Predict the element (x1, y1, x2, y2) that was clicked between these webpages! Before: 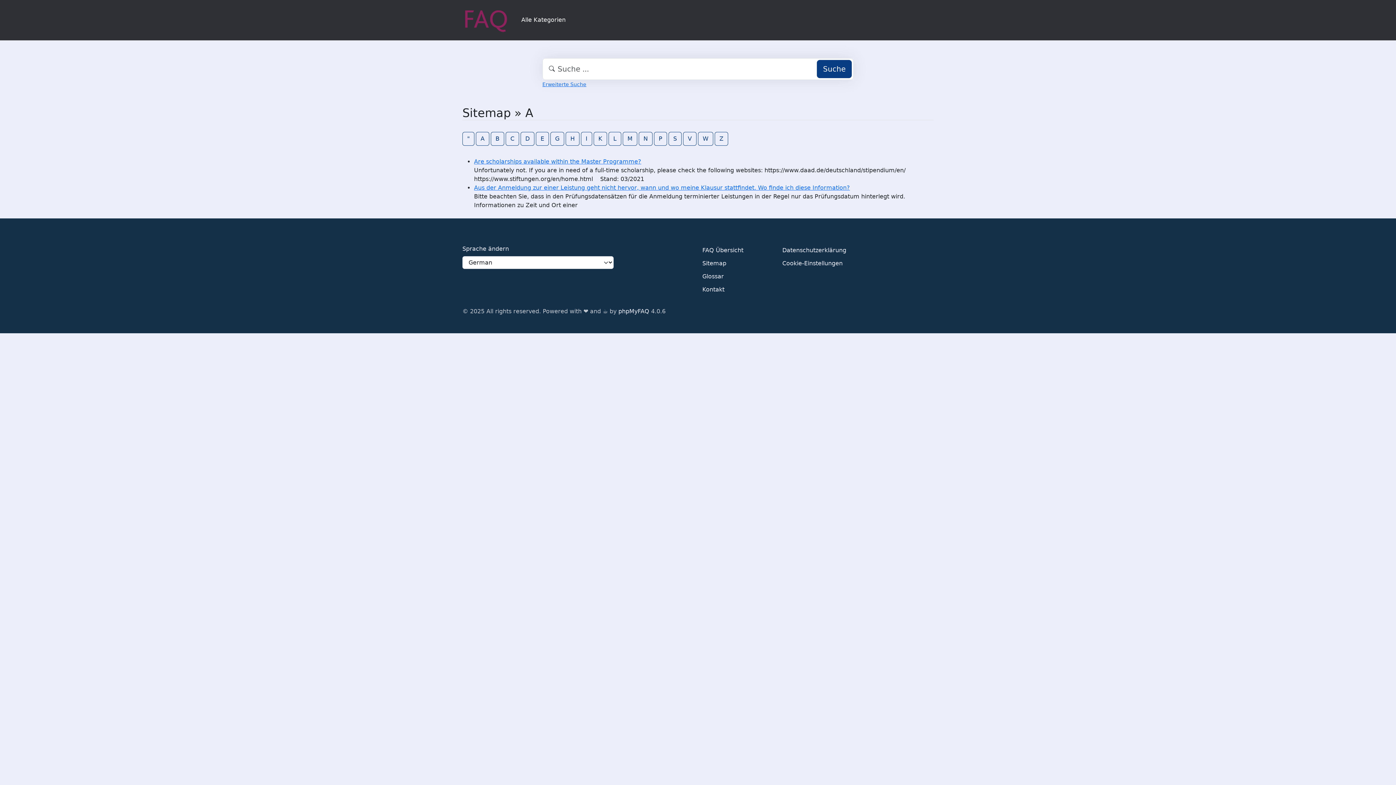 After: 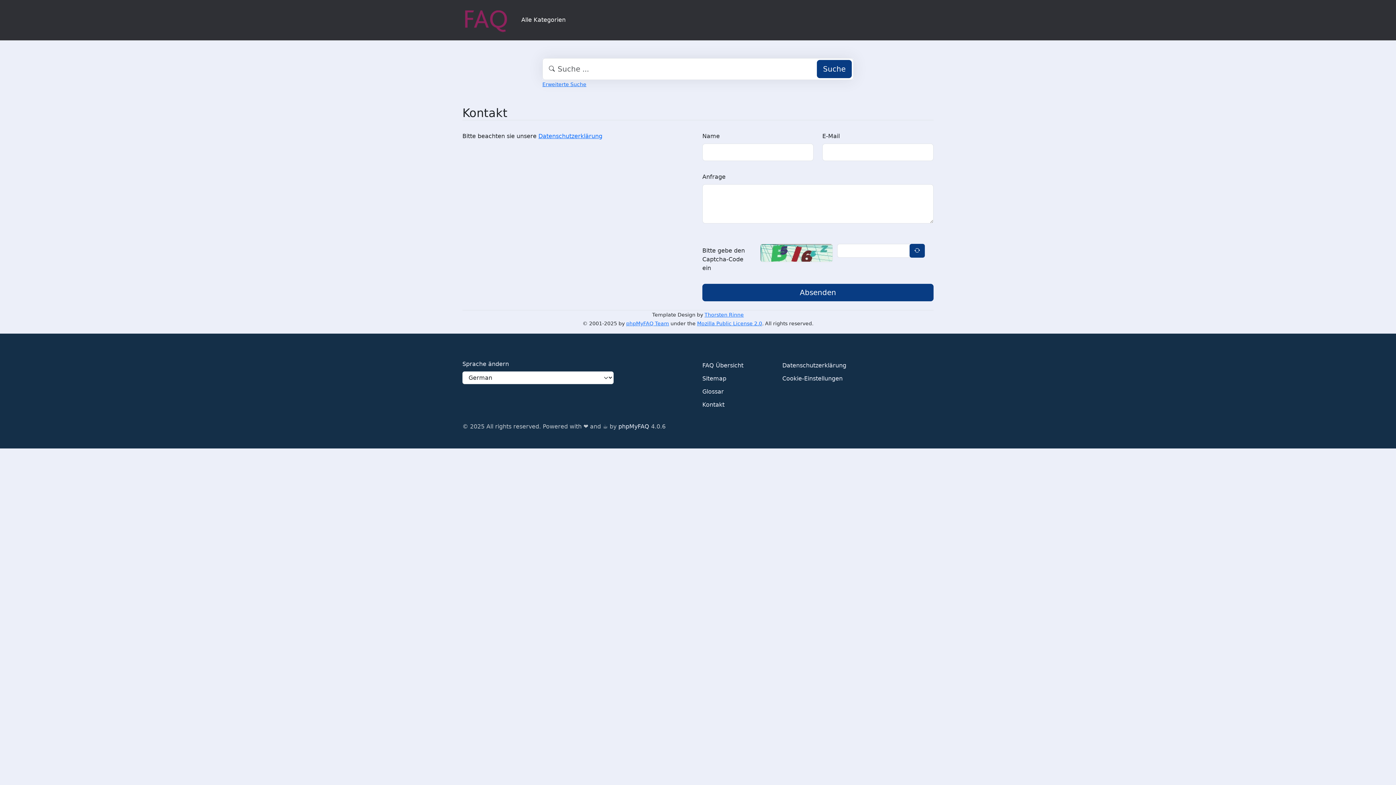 Action: label: Kontakt bbox: (702, 283, 724, 296)